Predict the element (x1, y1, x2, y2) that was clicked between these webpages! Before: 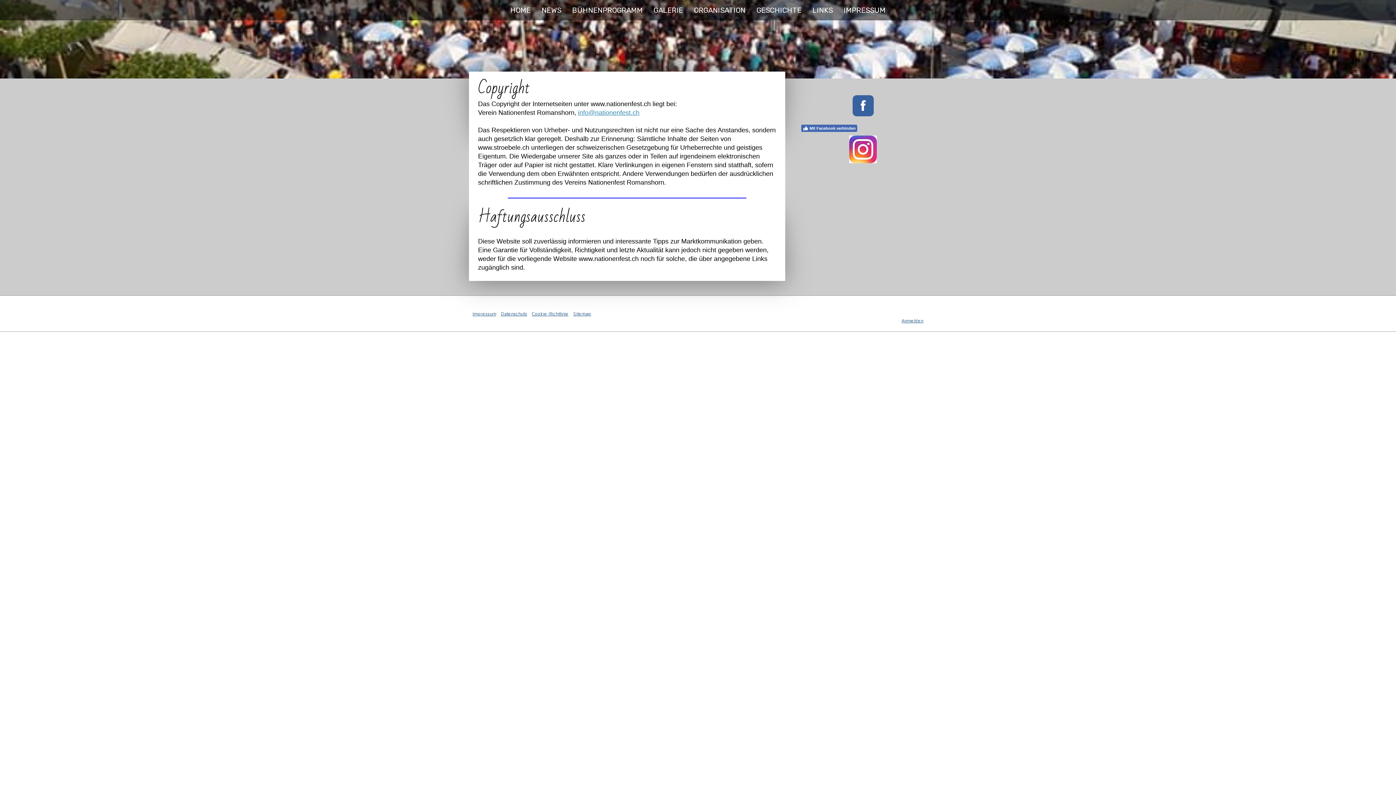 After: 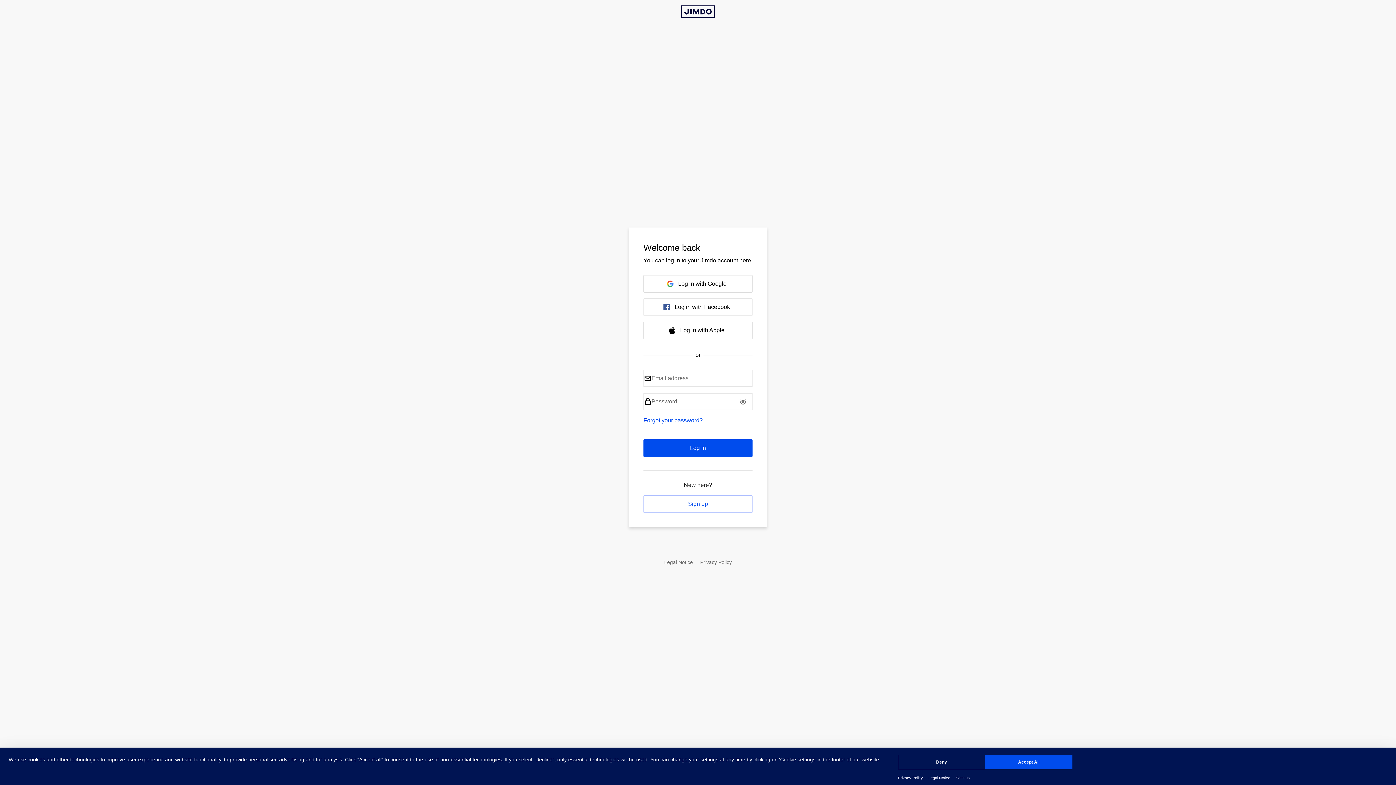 Action: bbox: (901, 318, 923, 323) label: Anmelden